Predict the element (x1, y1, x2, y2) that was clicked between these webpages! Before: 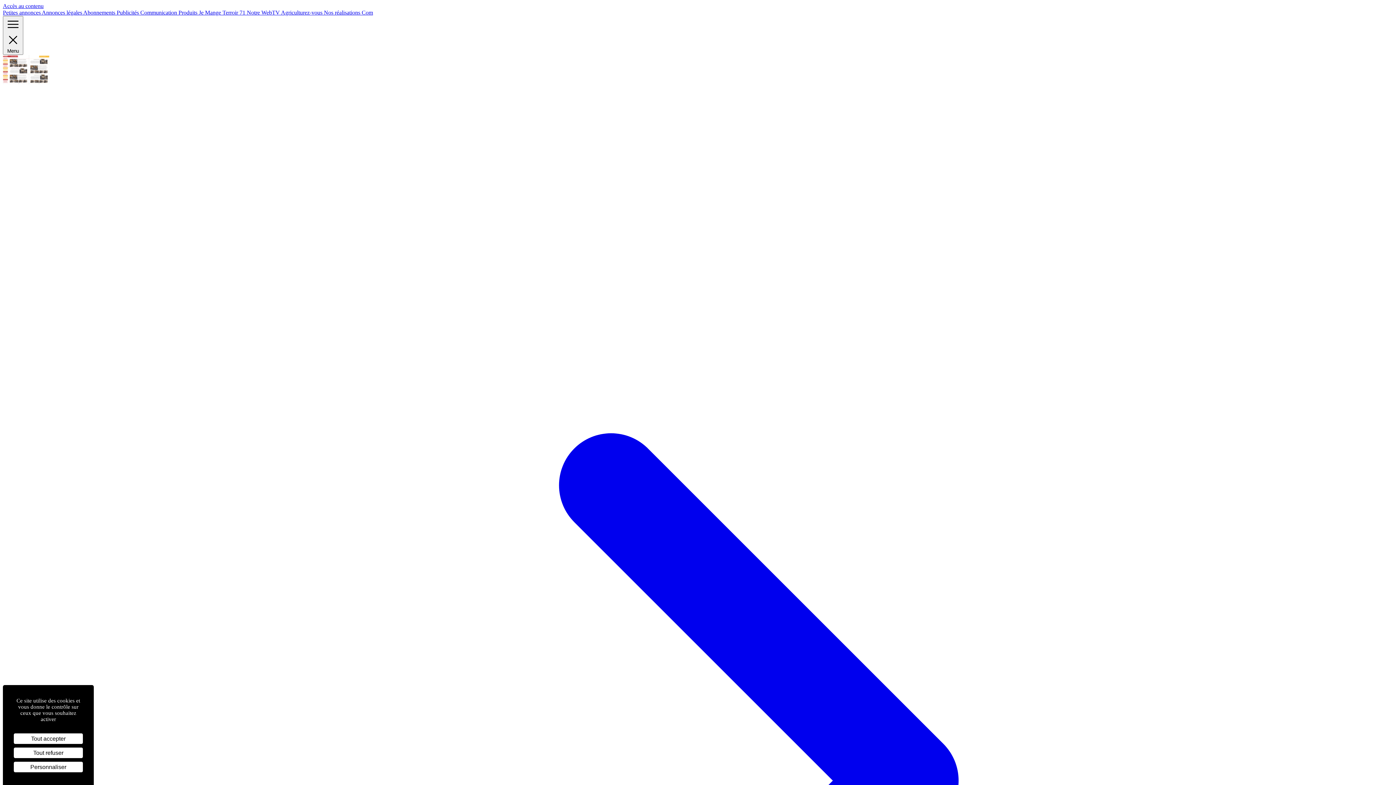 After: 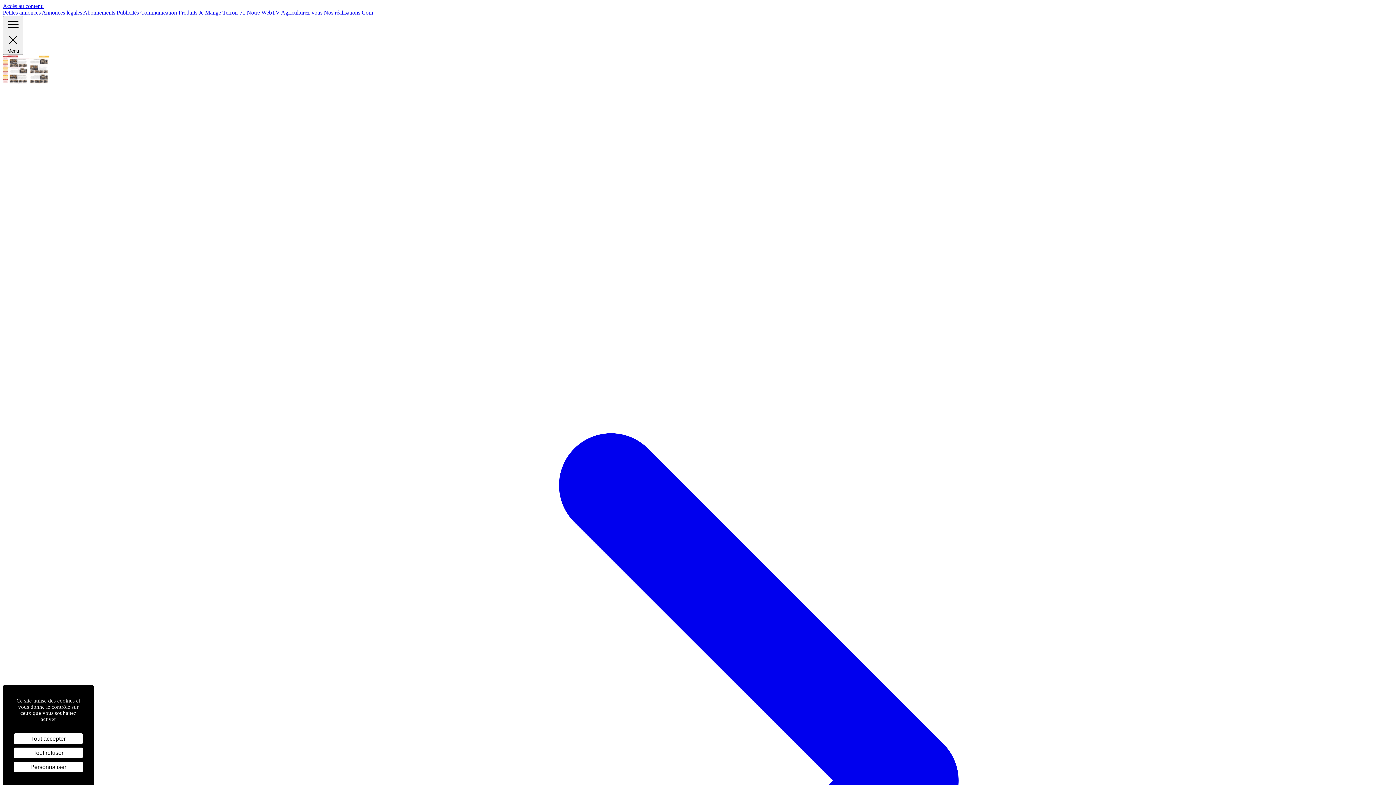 Action: label: Je Mange Terroir 71  bbox: (198, 9, 246, 15)